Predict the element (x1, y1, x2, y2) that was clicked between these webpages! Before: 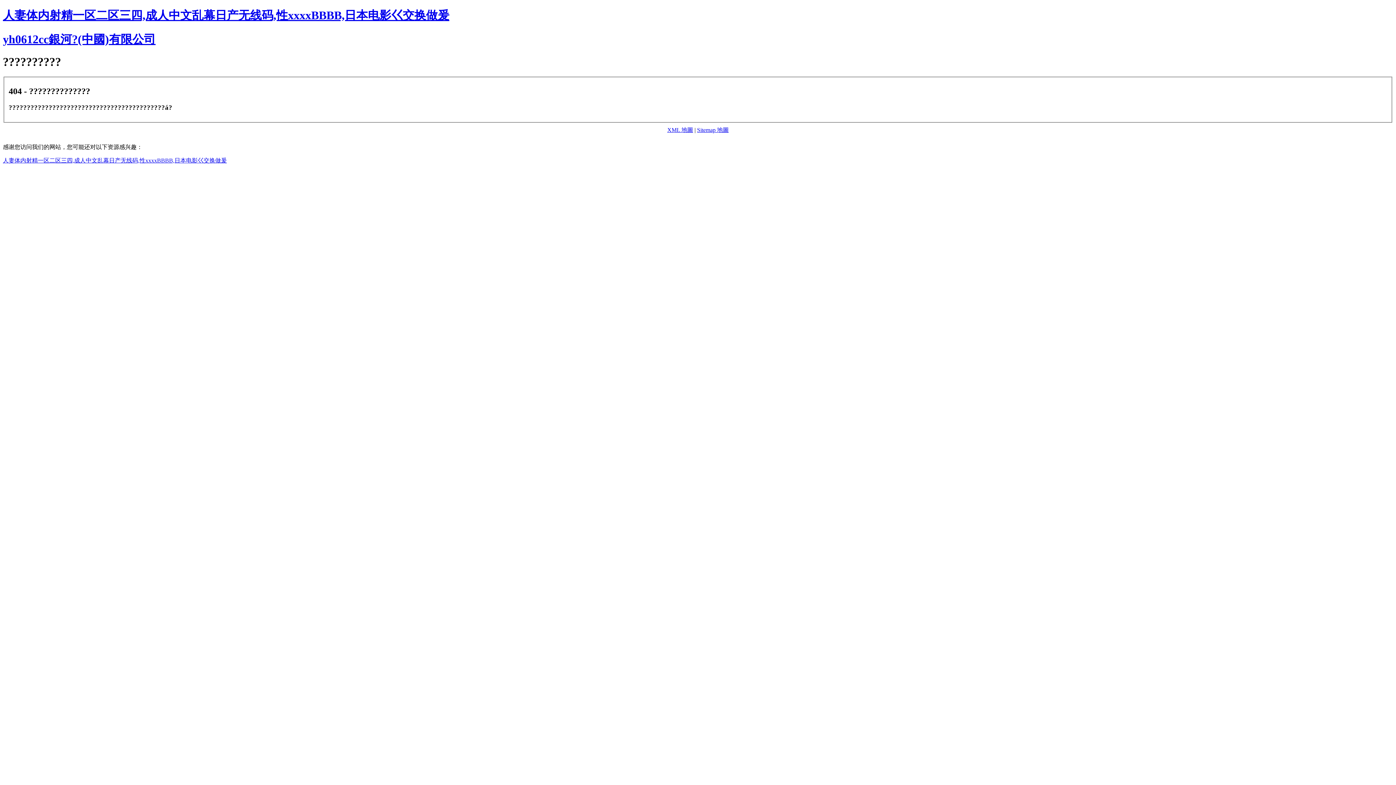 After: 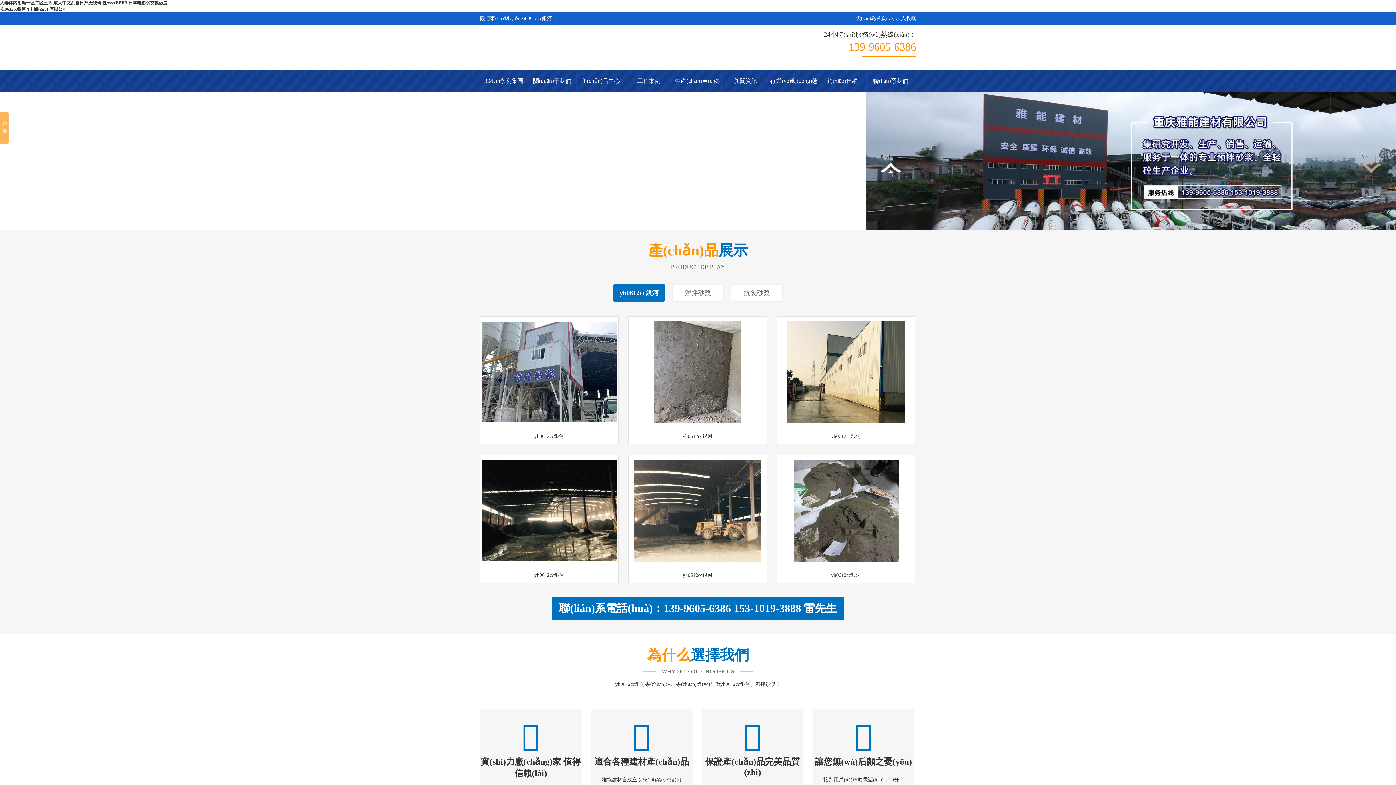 Action: bbox: (2, 32, 155, 45) label: yh0612cc銀河?(中國)有限公司